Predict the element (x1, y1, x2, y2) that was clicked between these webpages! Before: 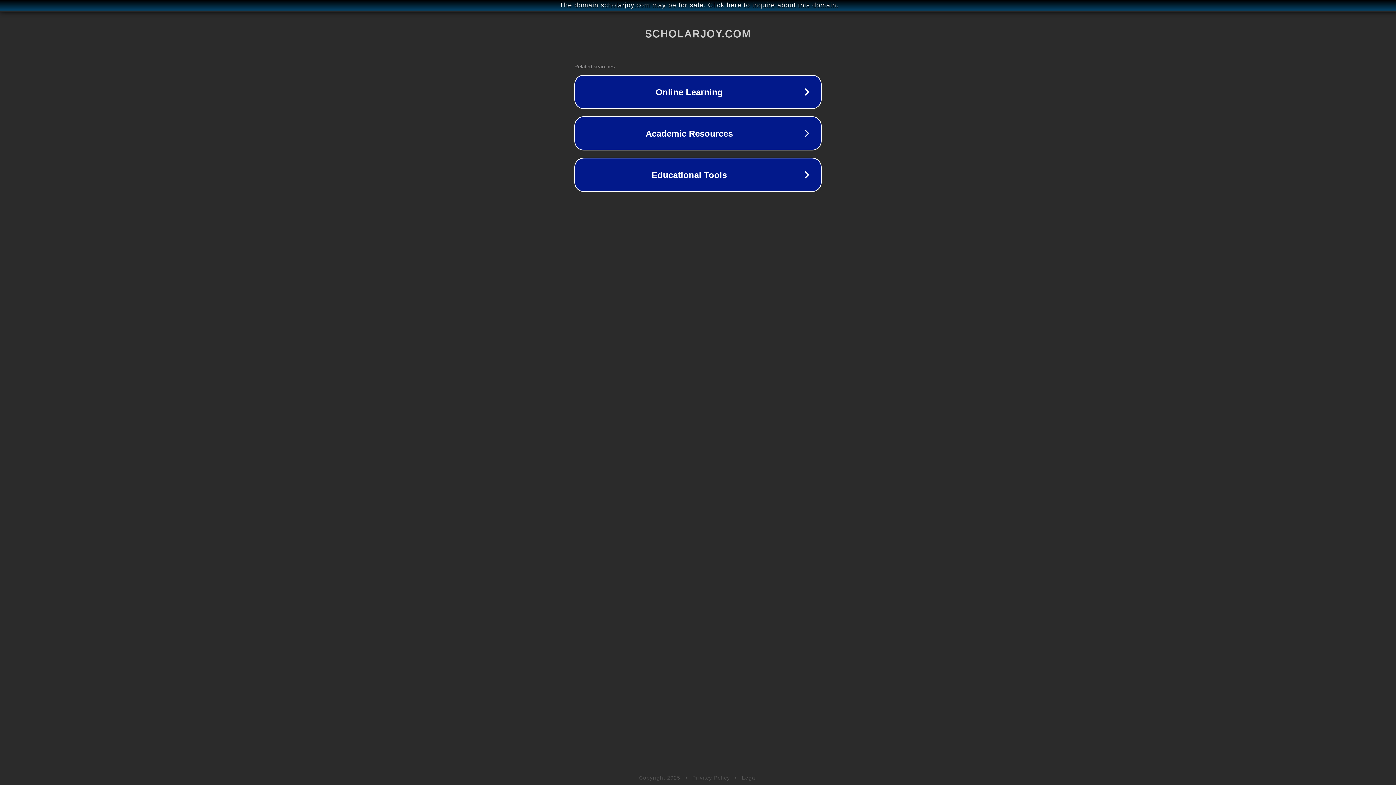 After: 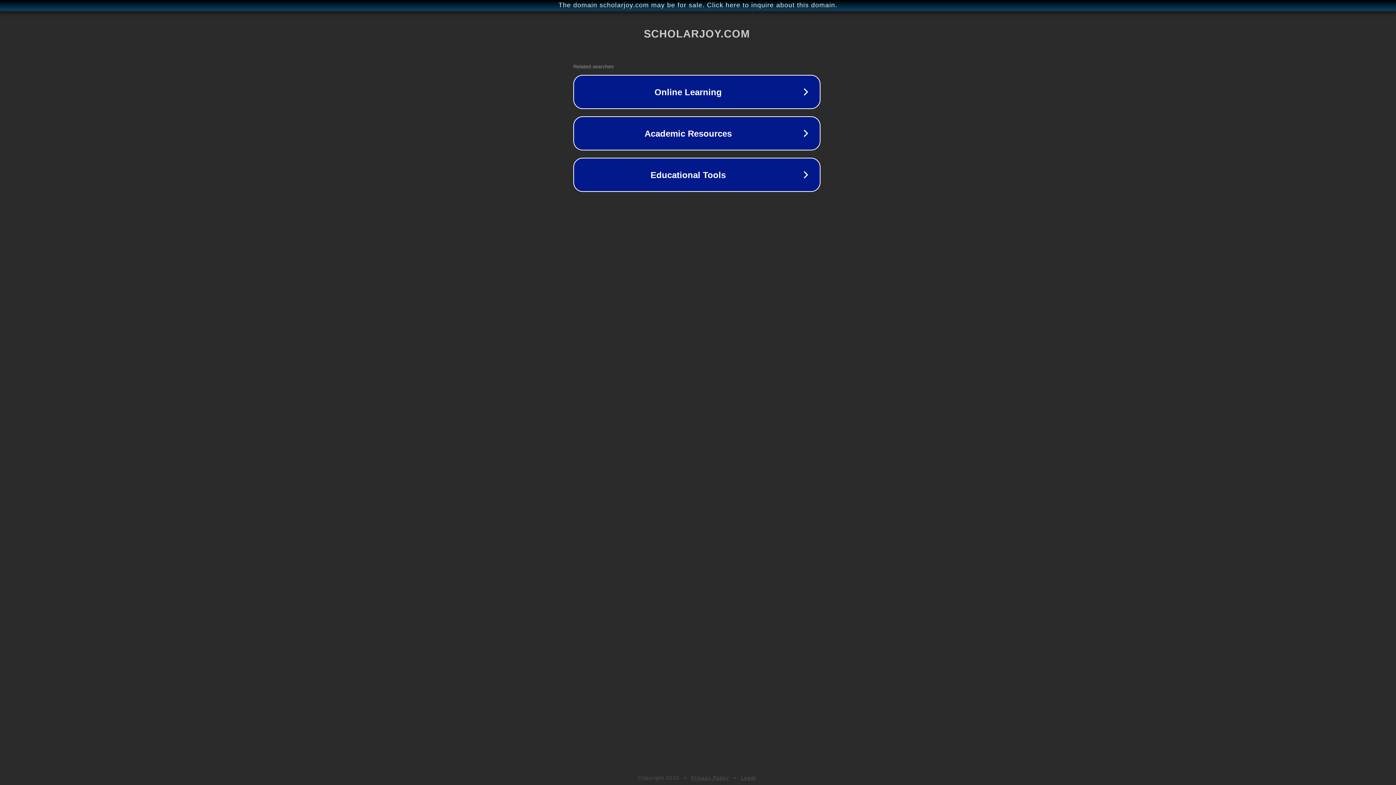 Action: label: The domain scholarjoy.com may be for sale. Click here to inquire about this domain. bbox: (1, 1, 1397, 9)